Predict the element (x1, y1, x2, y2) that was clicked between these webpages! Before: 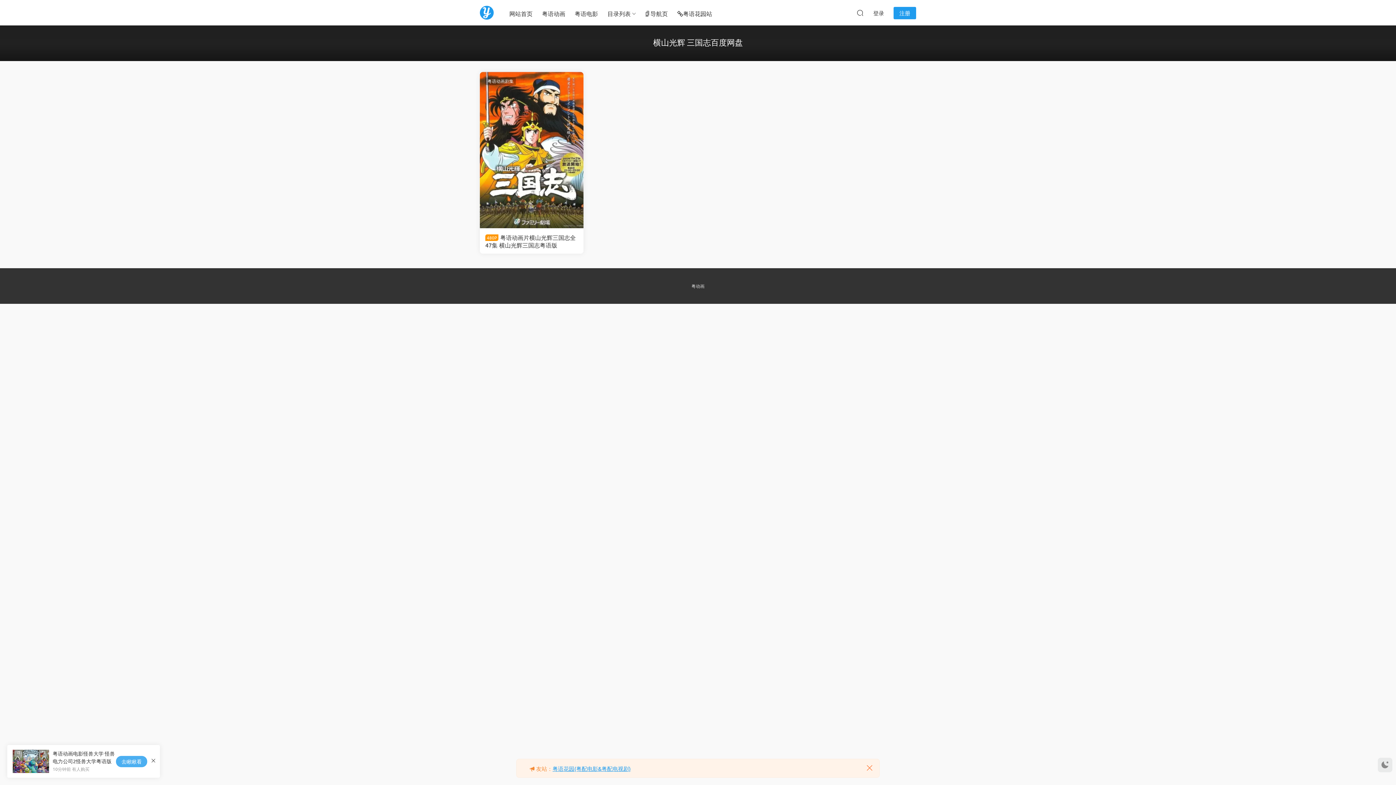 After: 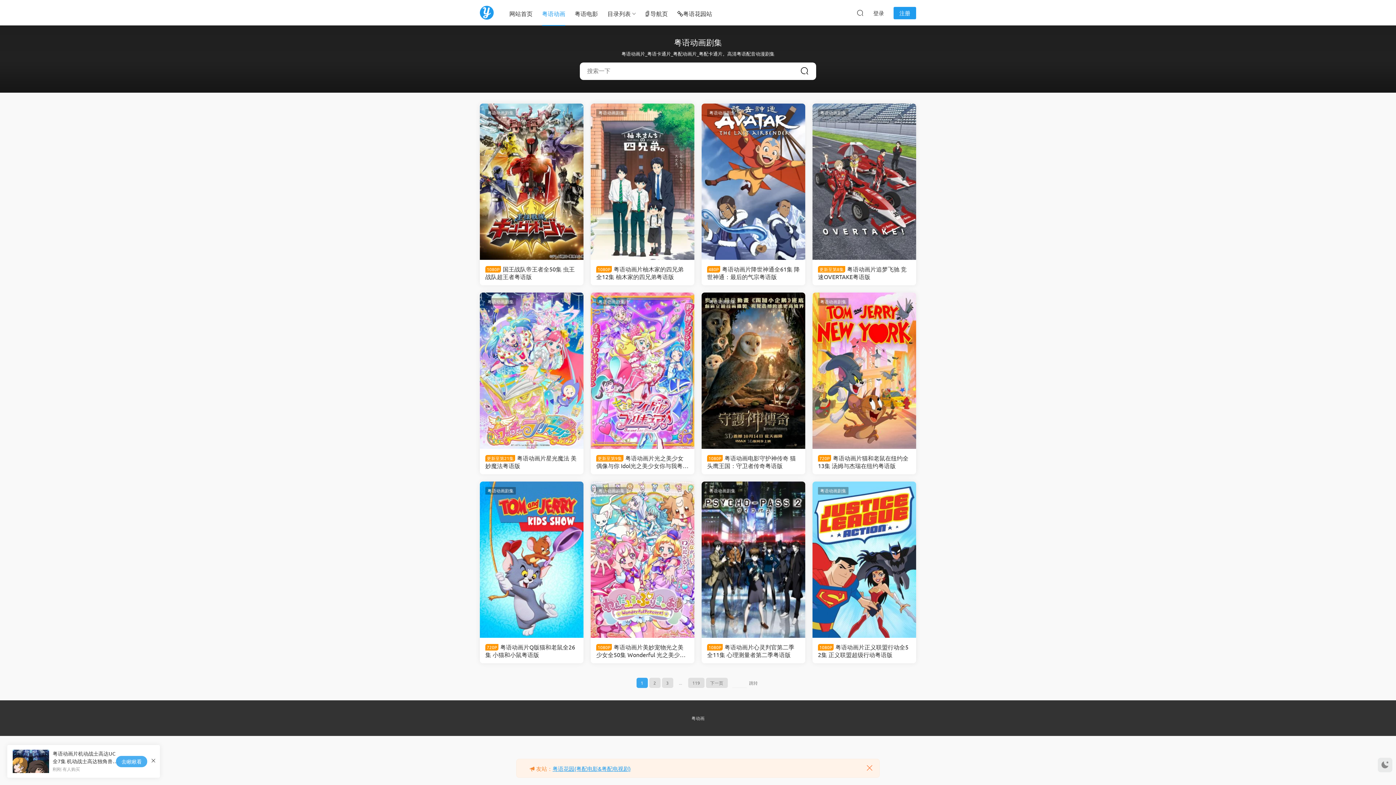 Action: label: 粤语动画剧集 bbox: (487, 77, 513, 84)